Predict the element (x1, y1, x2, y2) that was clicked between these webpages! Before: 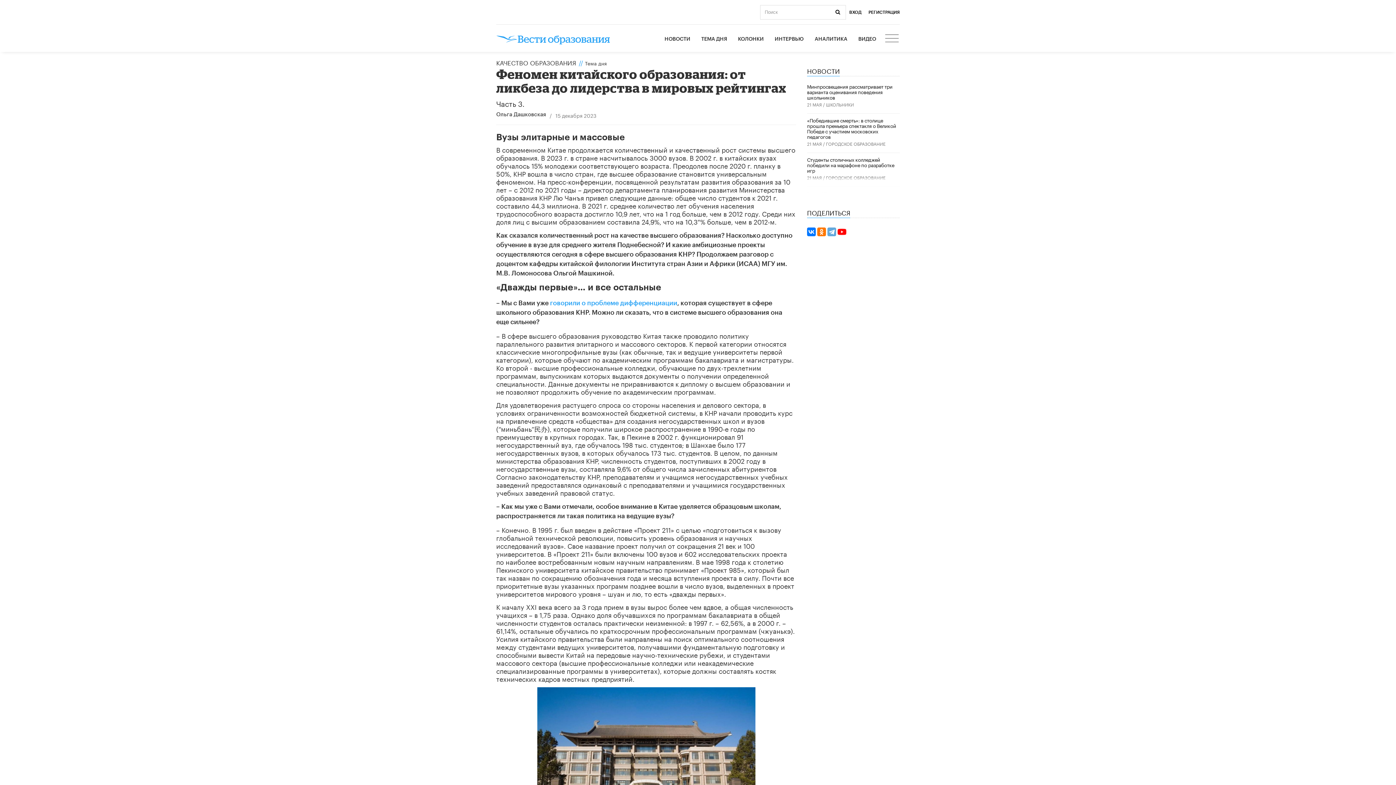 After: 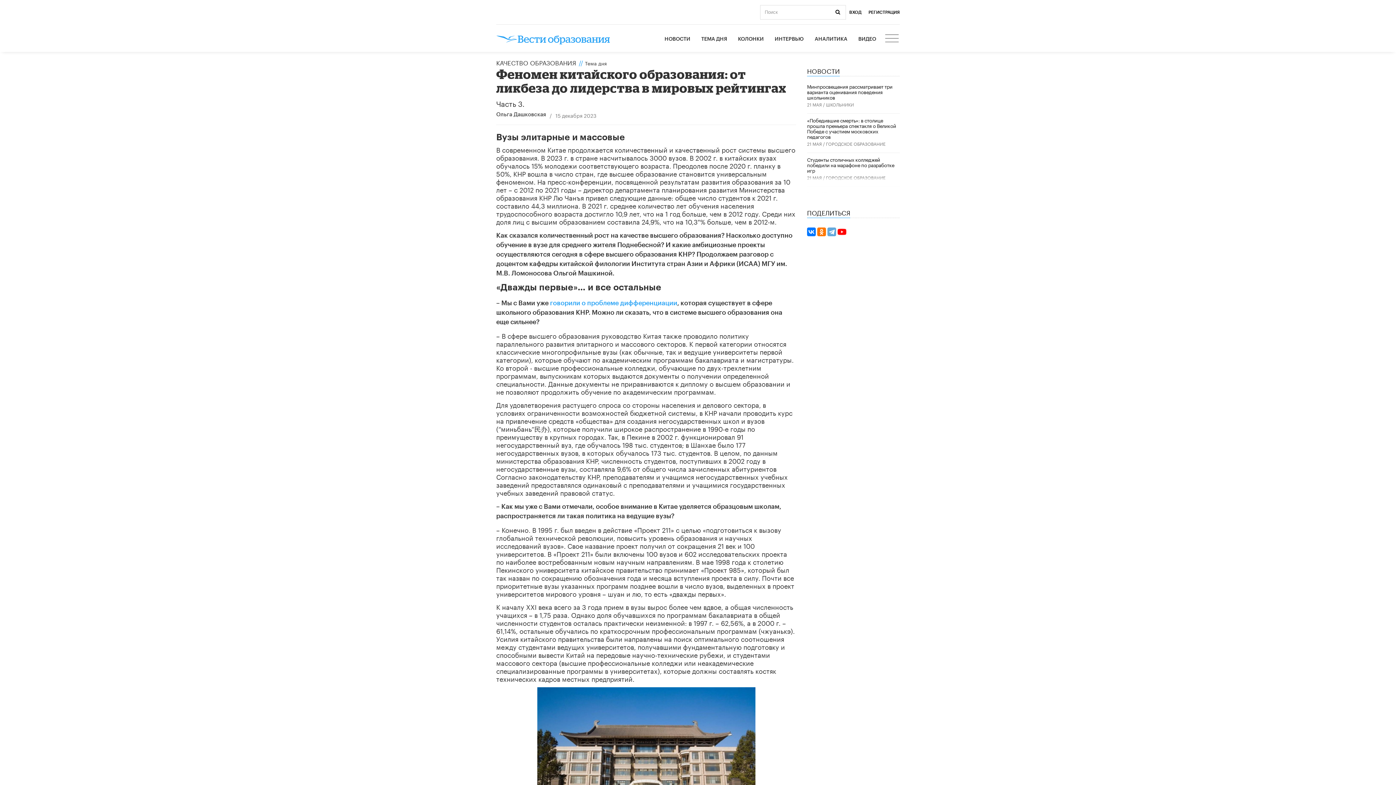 Action: bbox: (837, 225, 846, 233)